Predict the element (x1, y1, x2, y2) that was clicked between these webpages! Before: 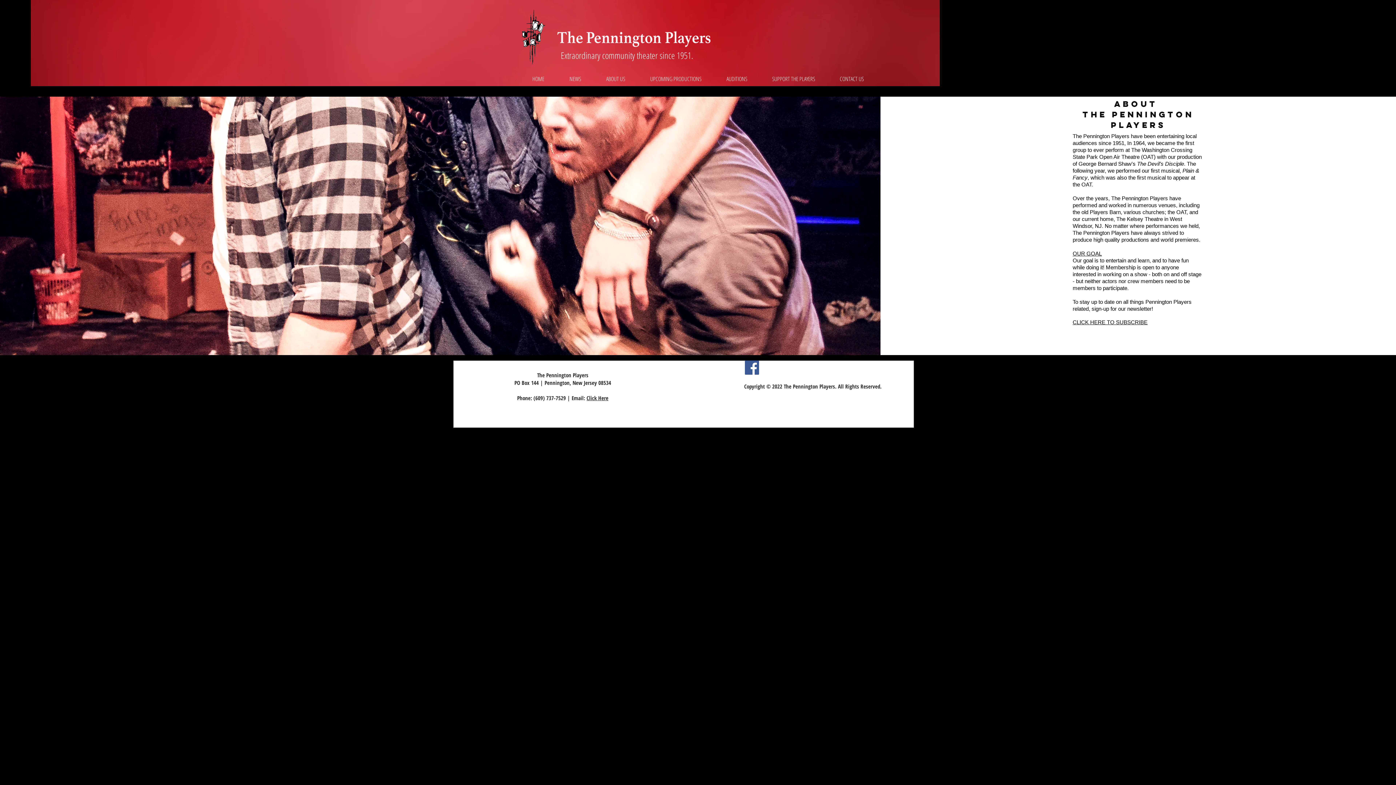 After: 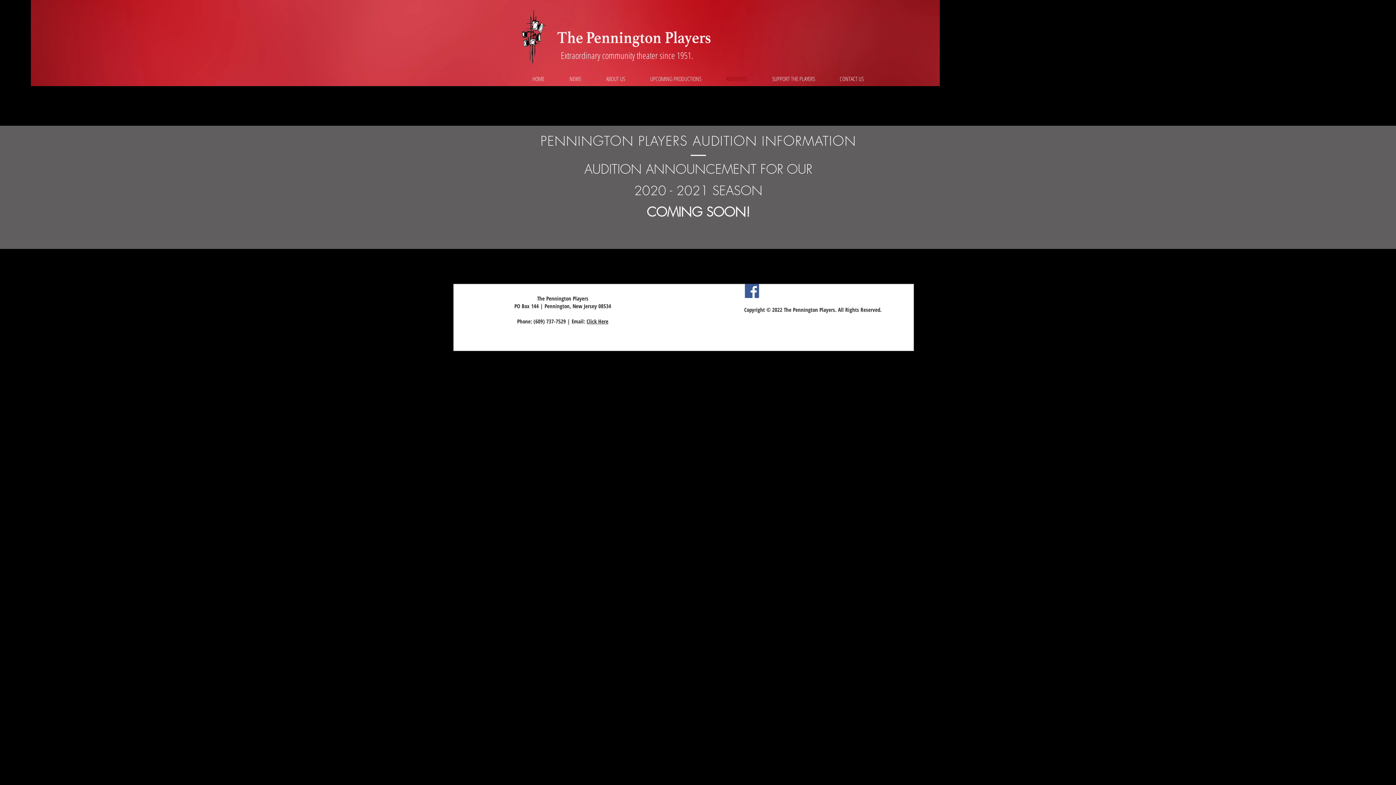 Action: label: AUDITIONS bbox: (714, 74, 760, 83)